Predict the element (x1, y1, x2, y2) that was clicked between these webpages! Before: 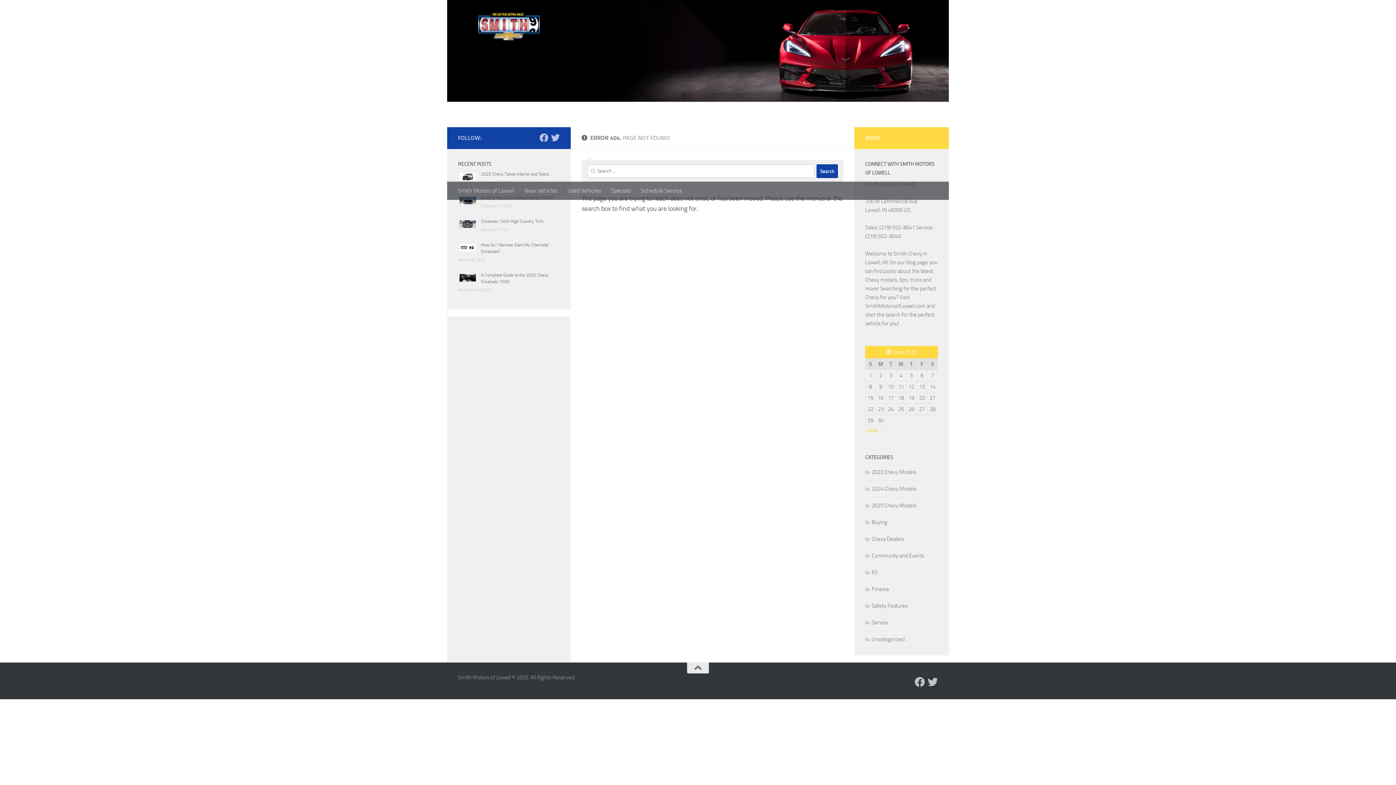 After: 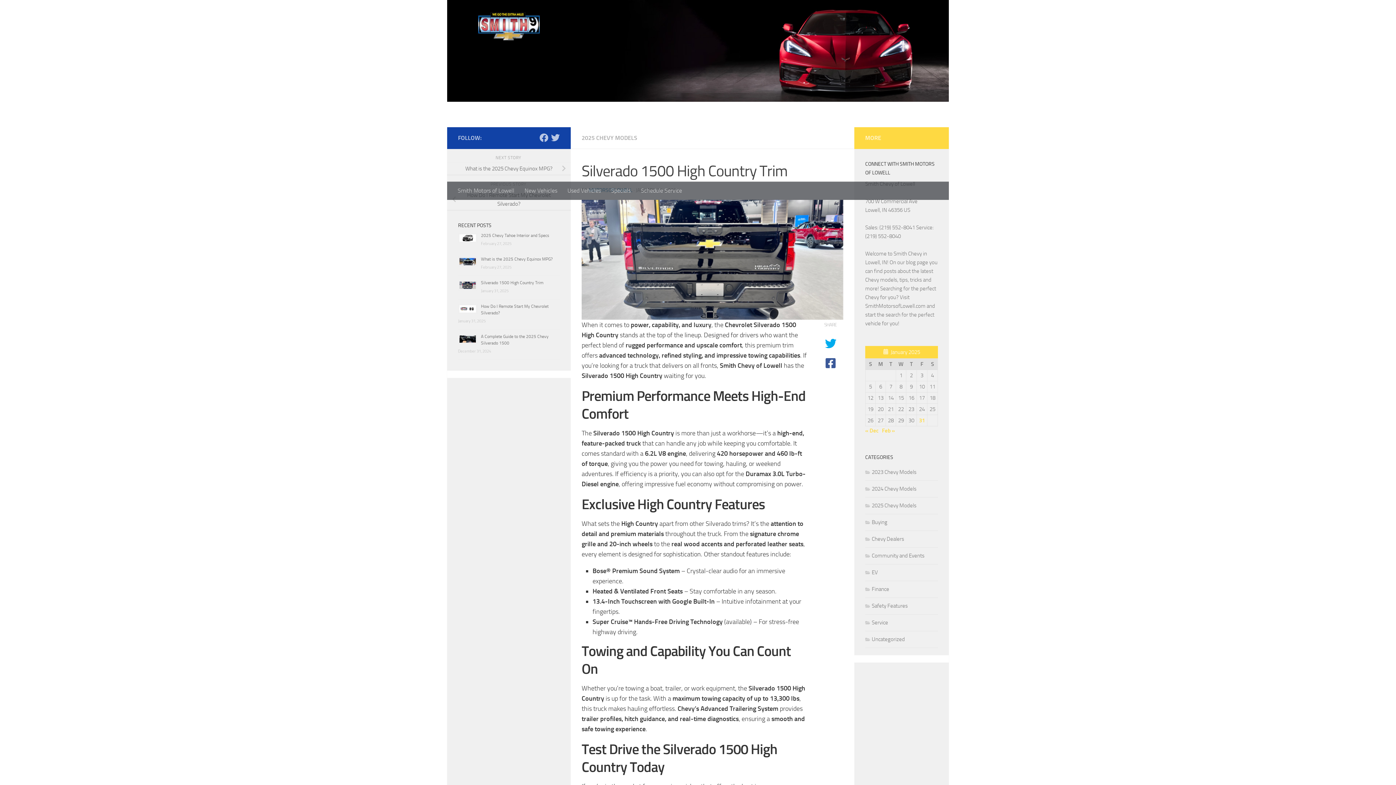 Action: bbox: (481, 218, 543, 224) label: Silverado 1500 High Country Trim